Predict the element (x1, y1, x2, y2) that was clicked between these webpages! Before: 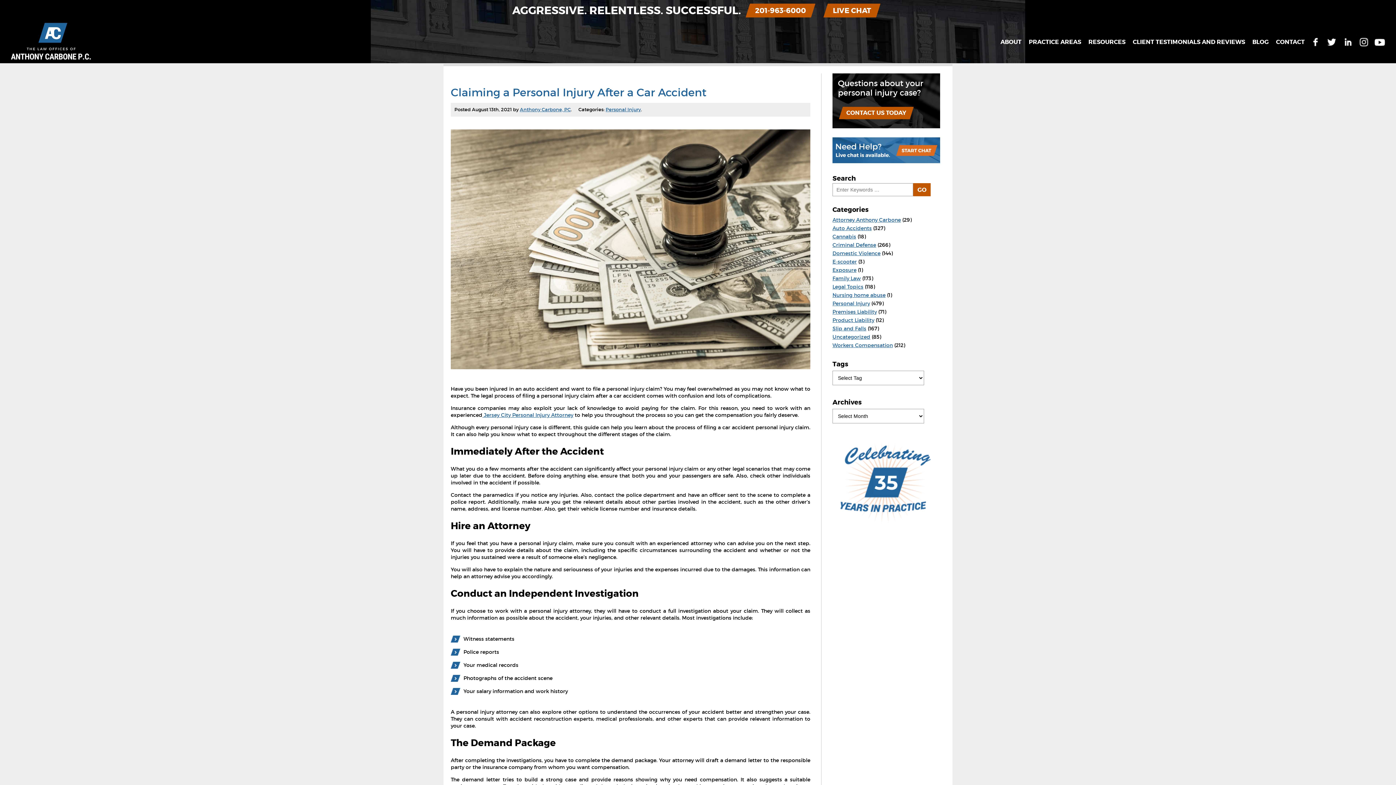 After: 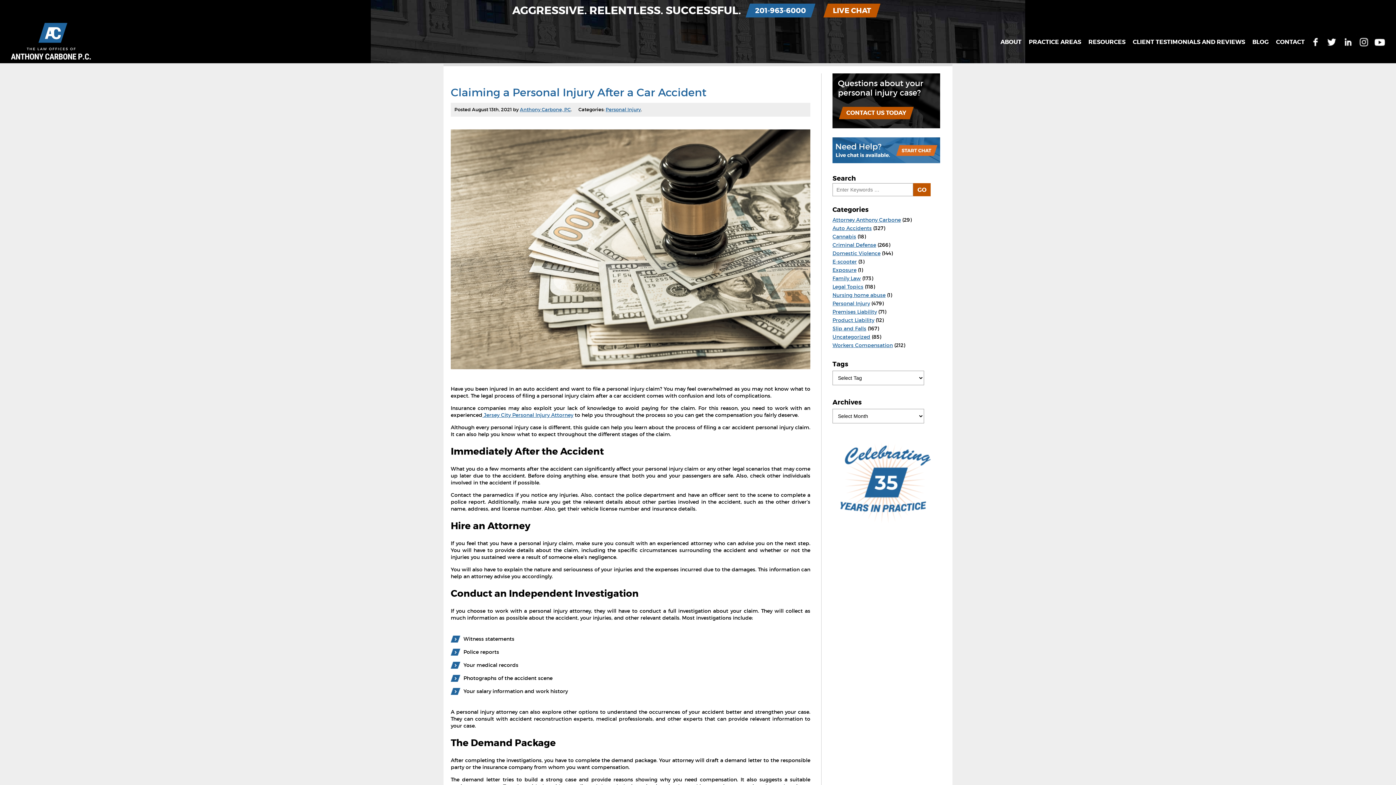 Action: bbox: (745, 3, 815, 17) label: 201-963-6000